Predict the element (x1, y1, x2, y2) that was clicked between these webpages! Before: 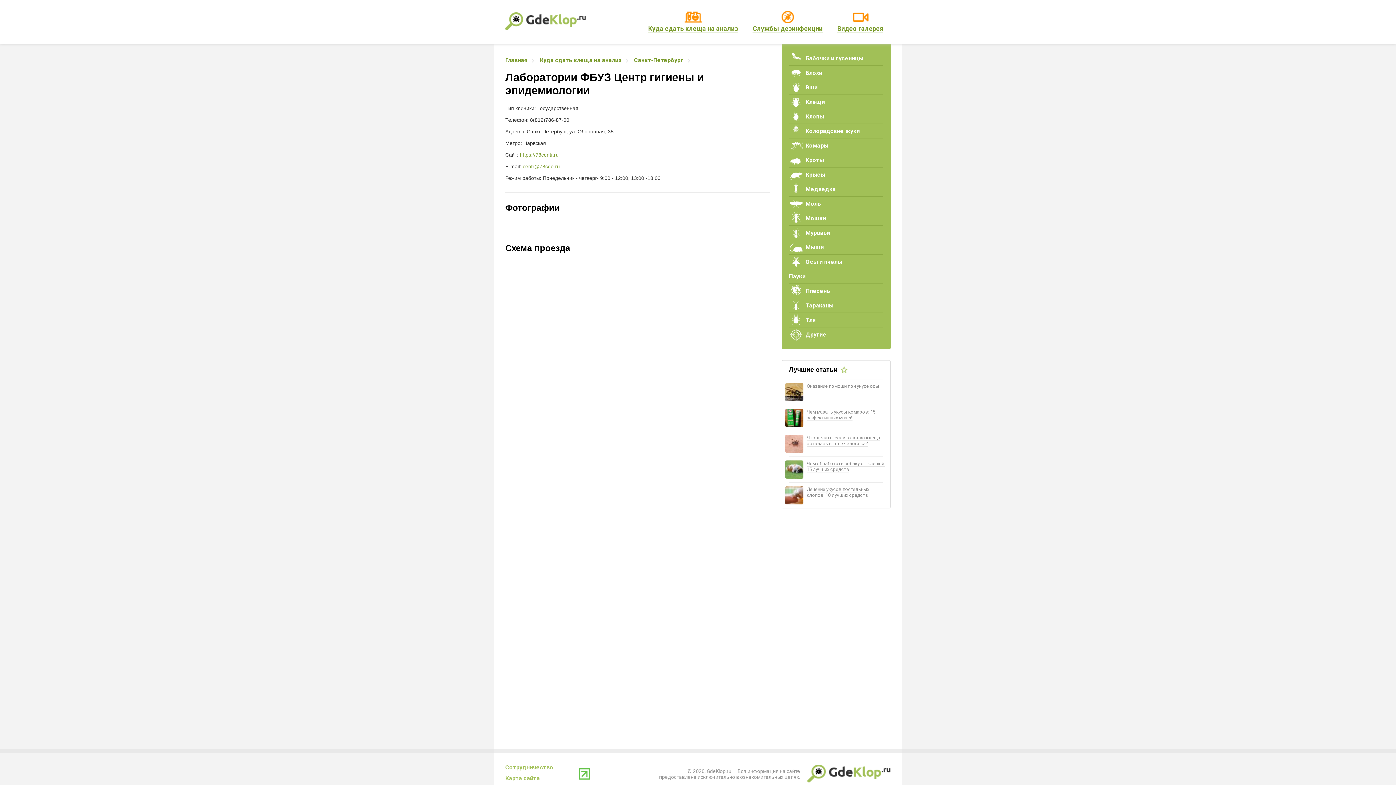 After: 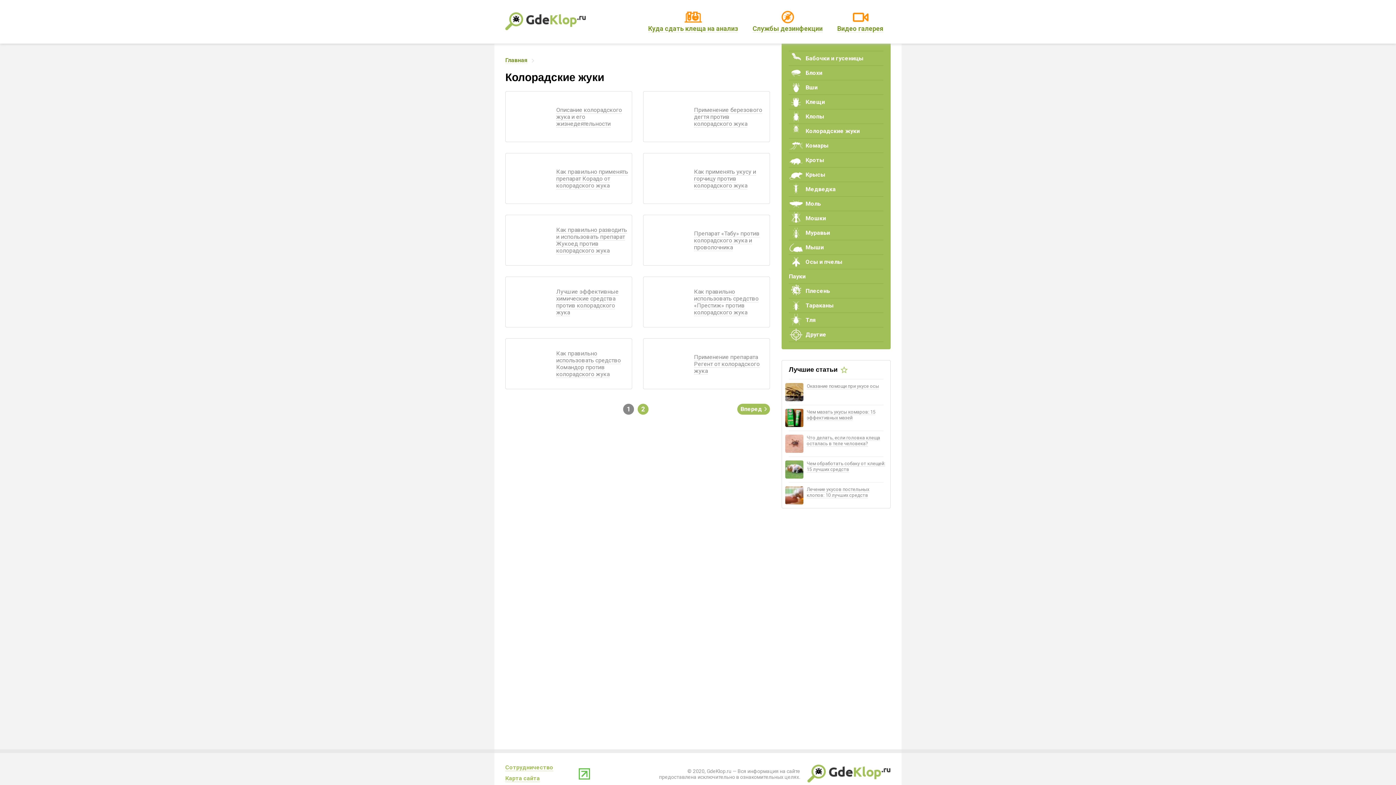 Action: label: Колорадские жуки bbox: (789, 124, 883, 138)